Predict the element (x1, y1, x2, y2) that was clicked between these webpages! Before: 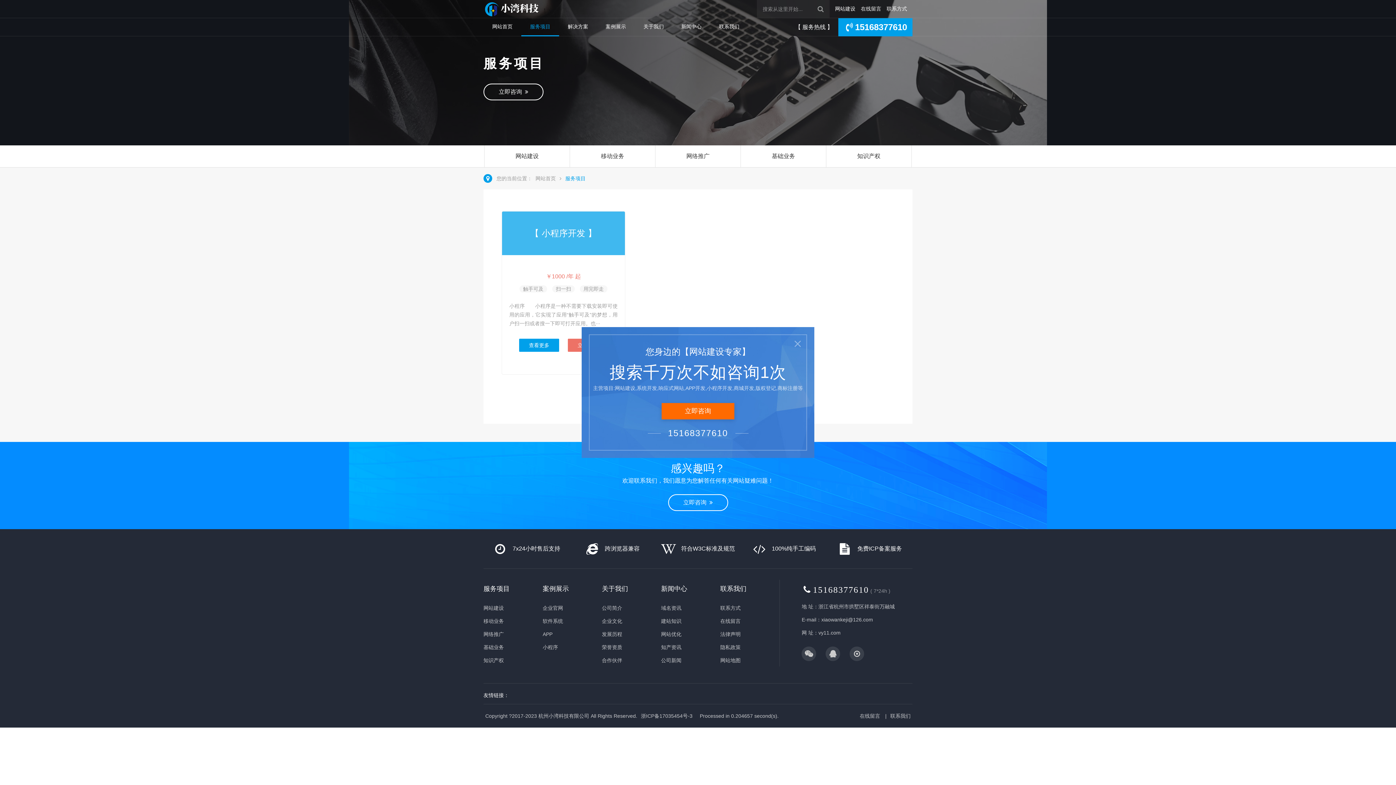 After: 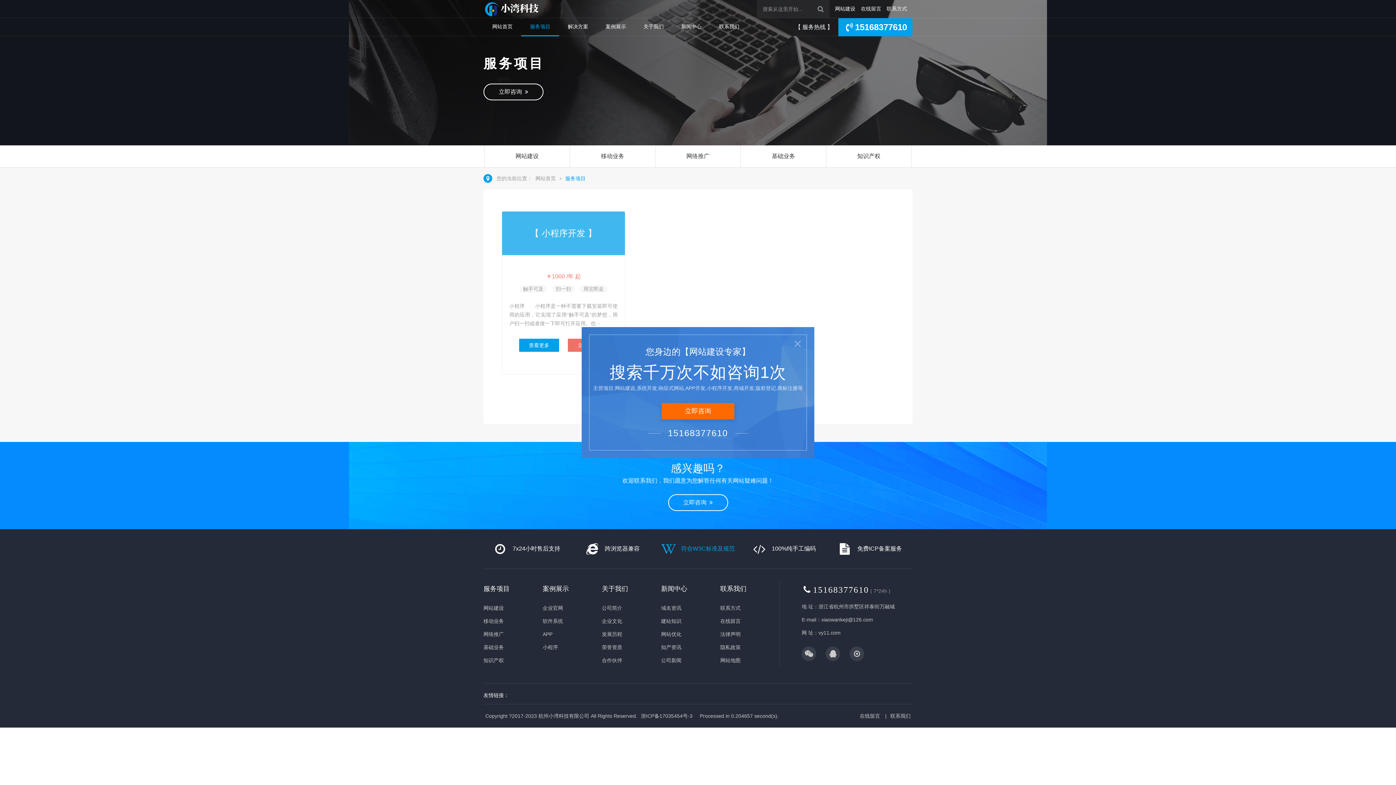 Action: label:  符合W3C标准及规范 bbox: (661, 545, 735, 552)